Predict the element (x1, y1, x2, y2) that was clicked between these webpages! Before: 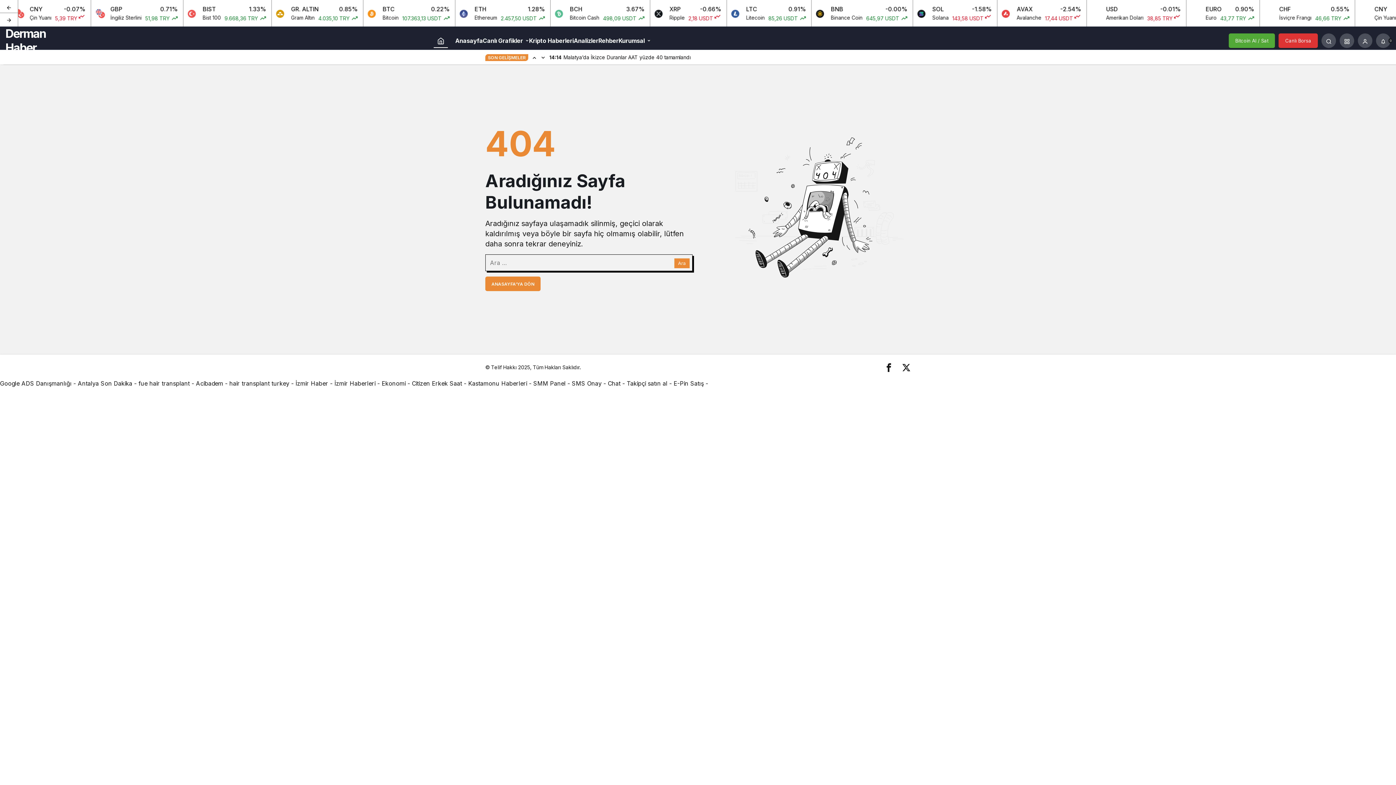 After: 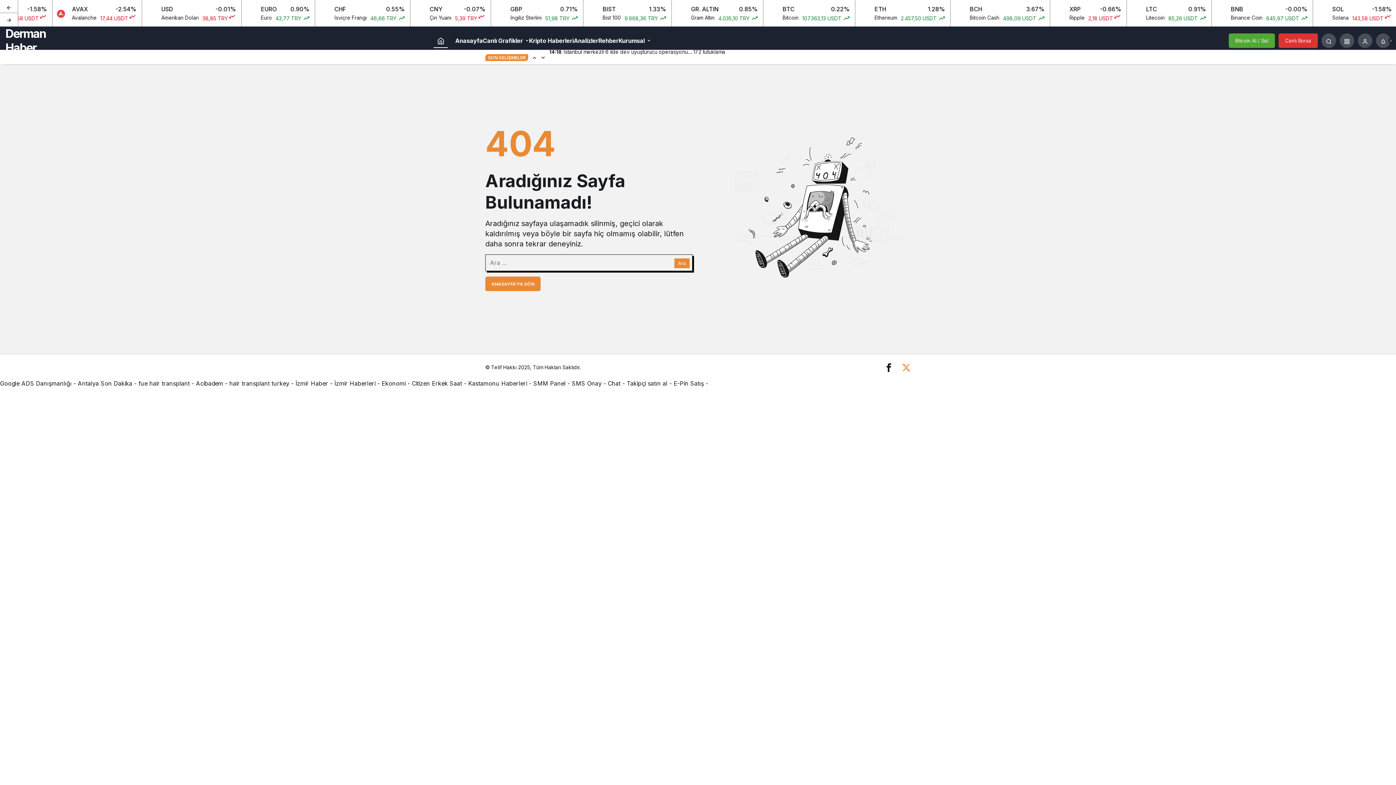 Action: bbox: (902, 362, 910, 372)